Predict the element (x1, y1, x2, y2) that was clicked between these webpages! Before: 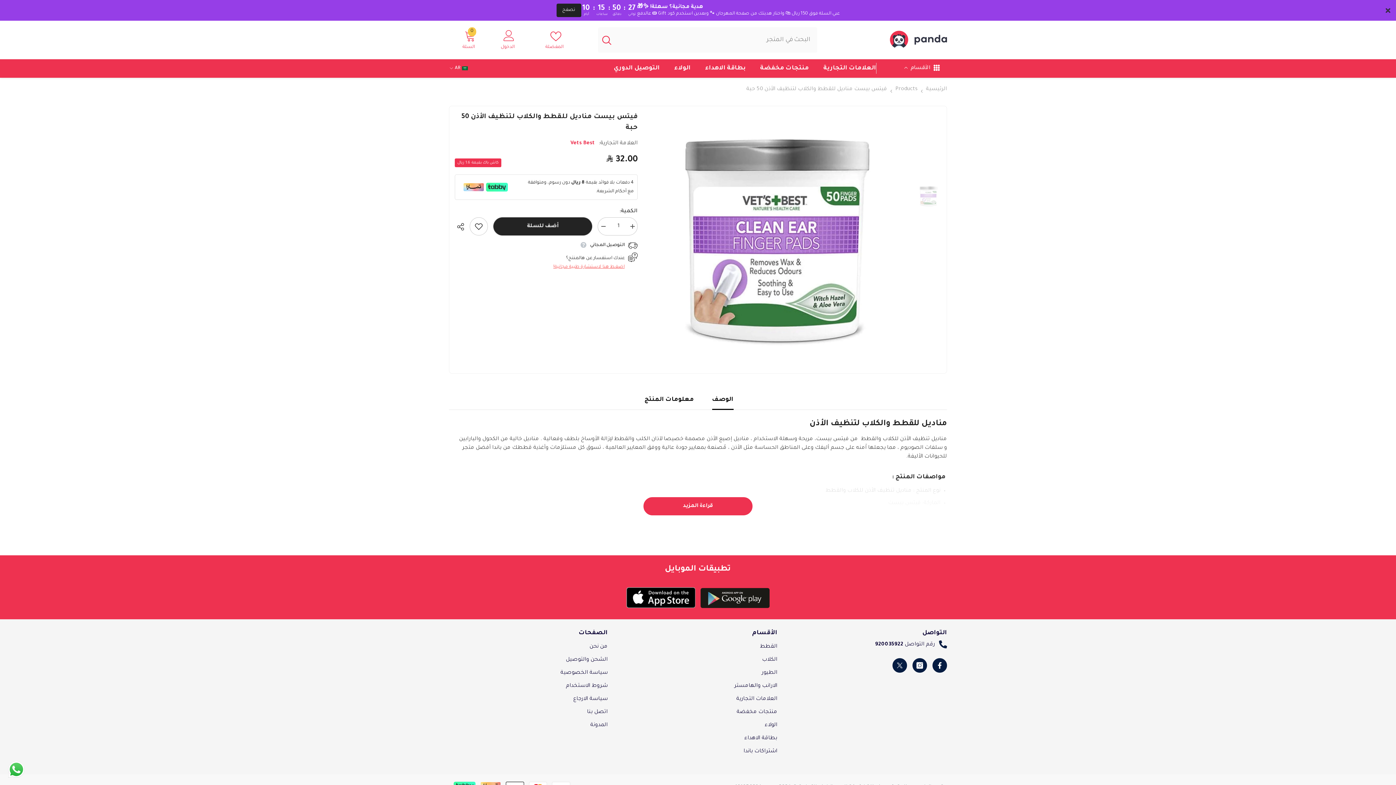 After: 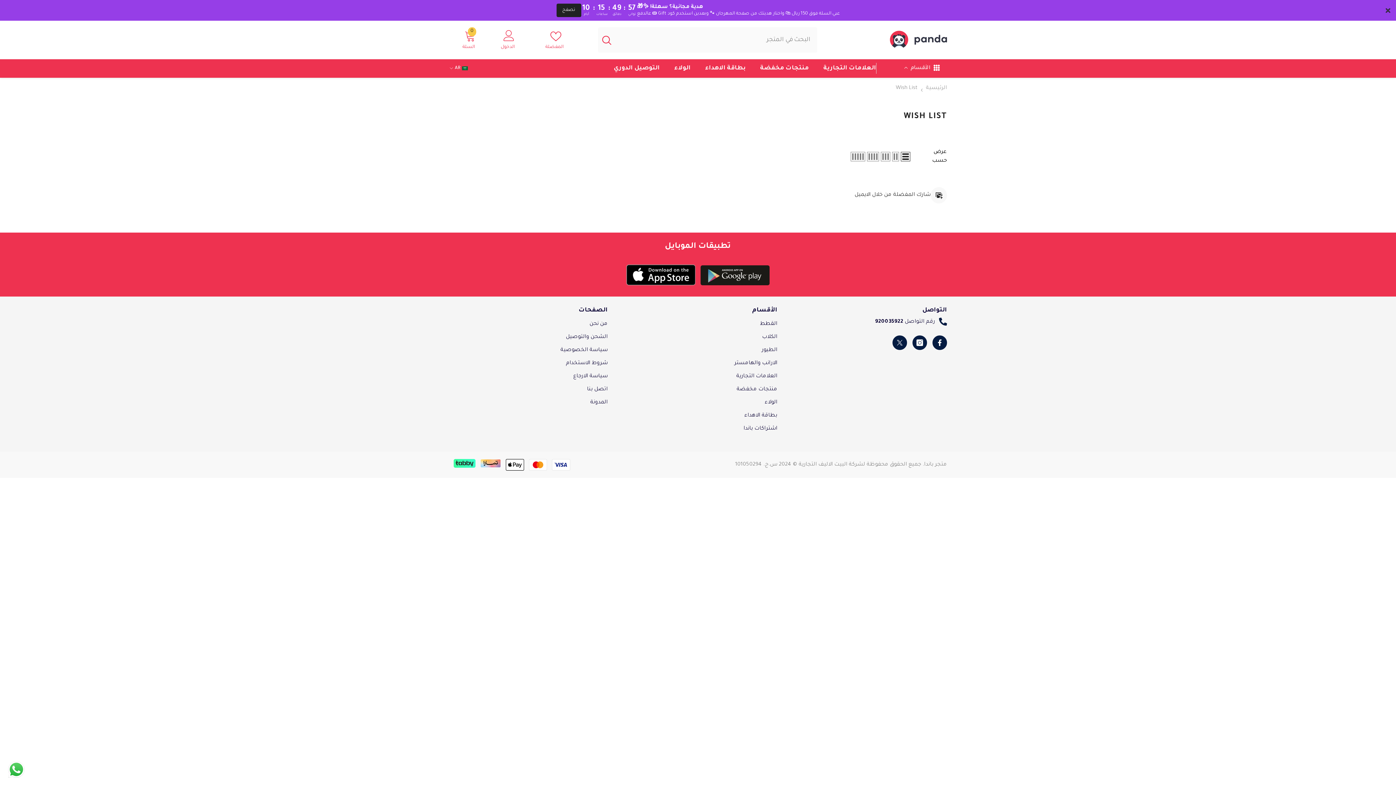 Action: label: المفضلة bbox: (545, 30, 563, 49)